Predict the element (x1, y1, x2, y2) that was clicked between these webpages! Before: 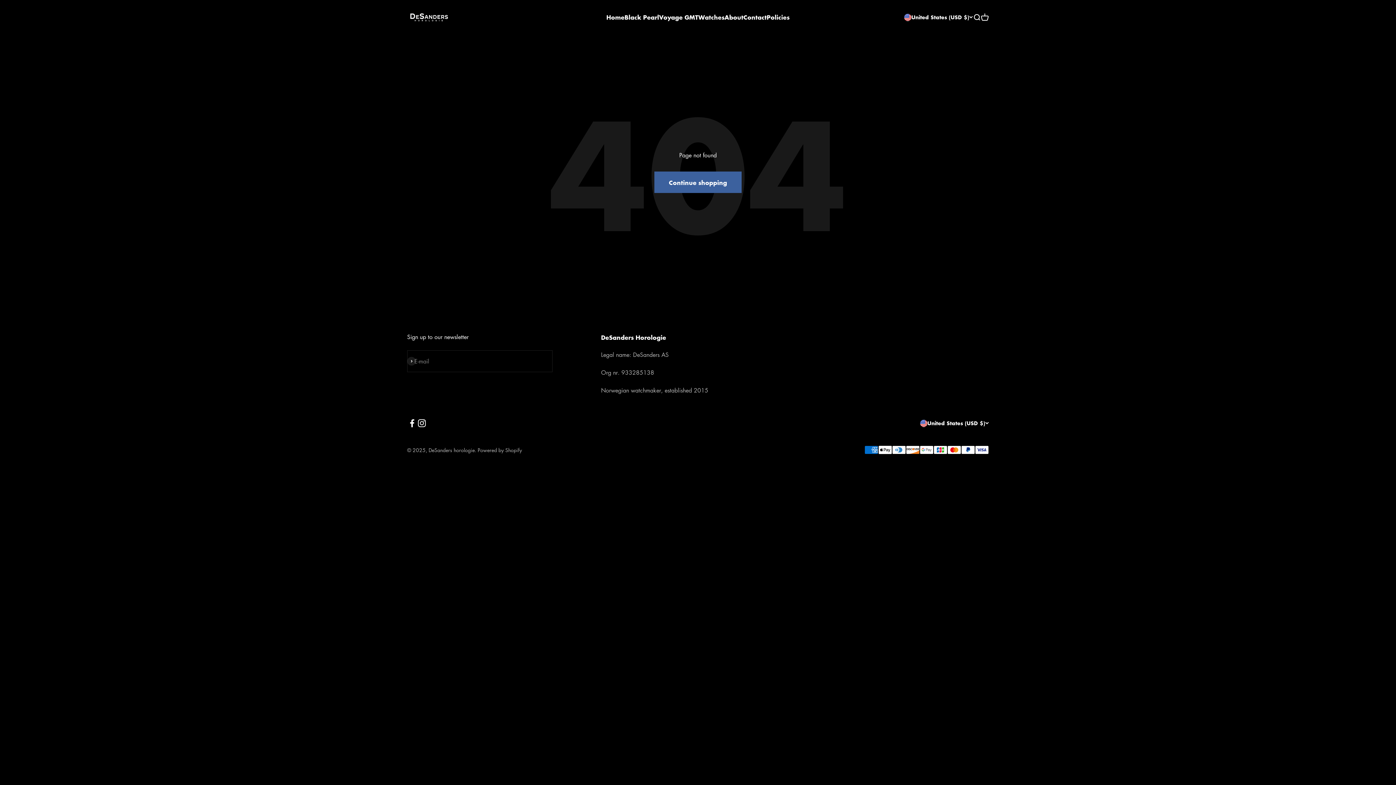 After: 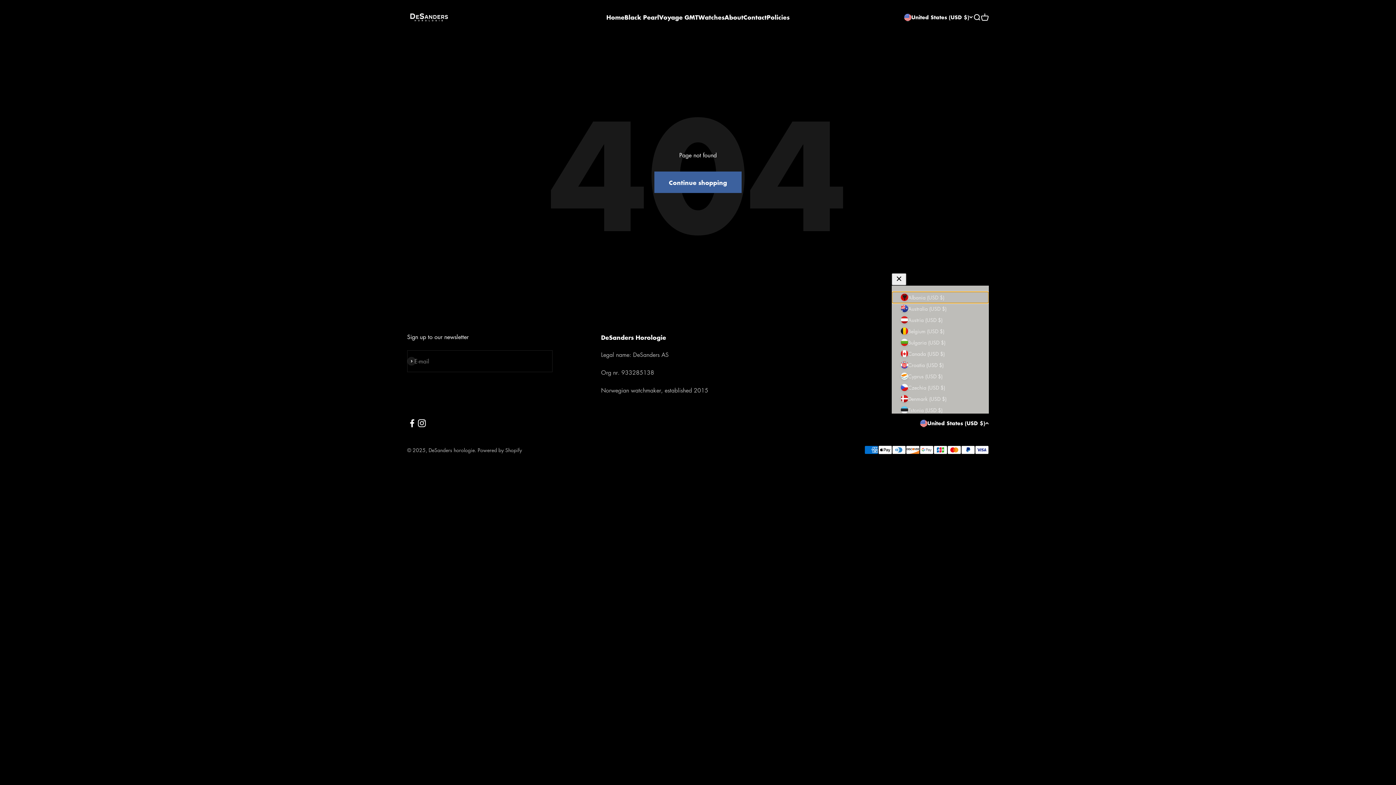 Action: bbox: (920, 419, 989, 427) label: United States (USD $)